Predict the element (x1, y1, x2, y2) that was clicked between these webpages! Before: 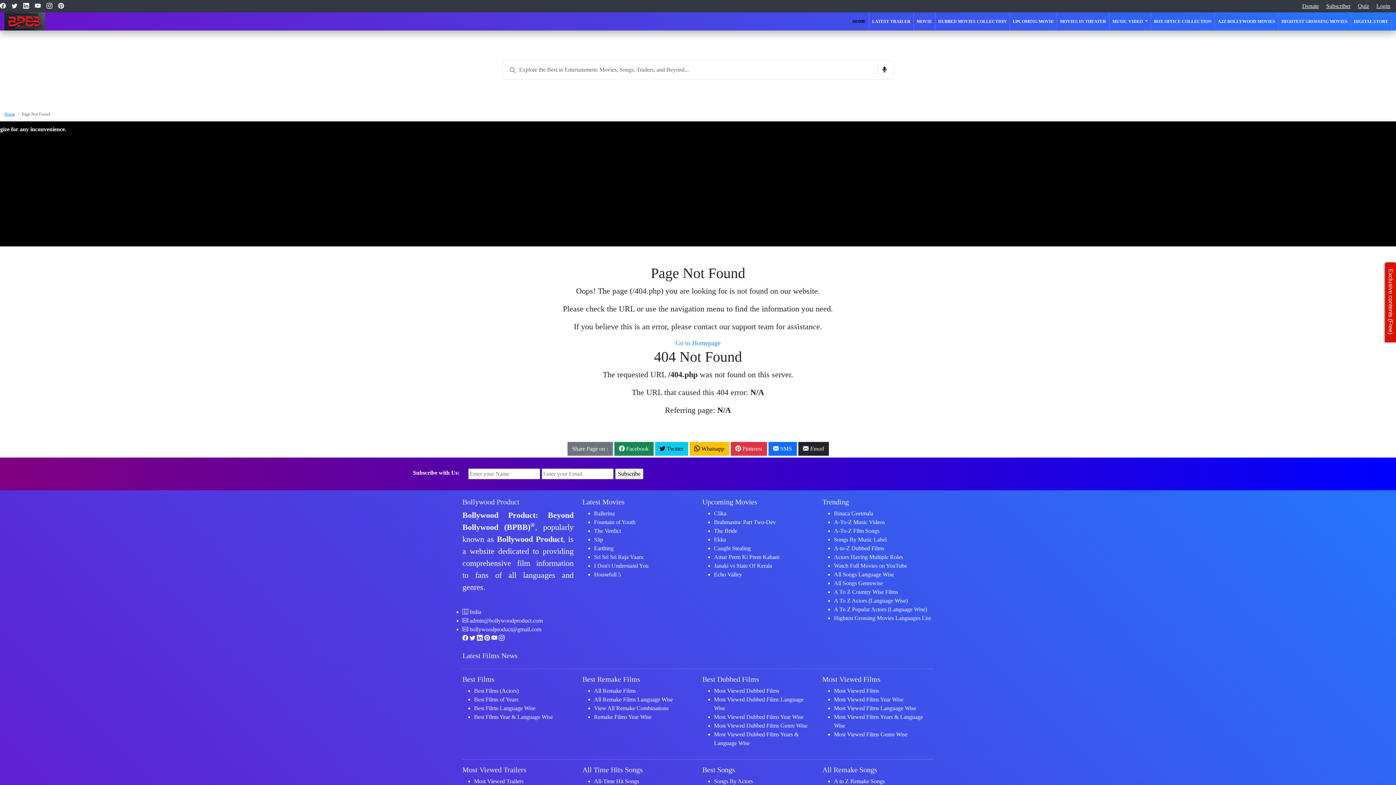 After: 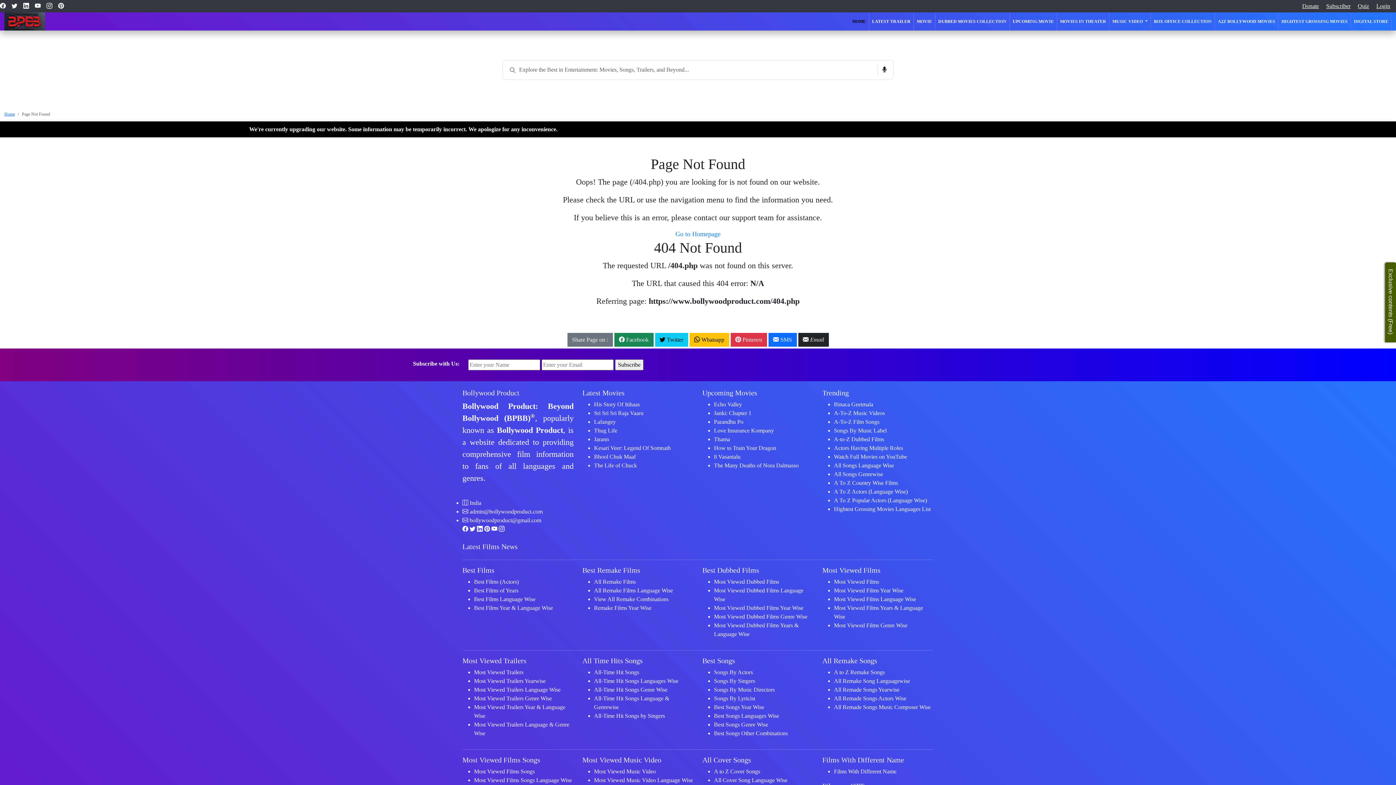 Action: label: Share Page on : bbox: (567, 442, 612, 456)